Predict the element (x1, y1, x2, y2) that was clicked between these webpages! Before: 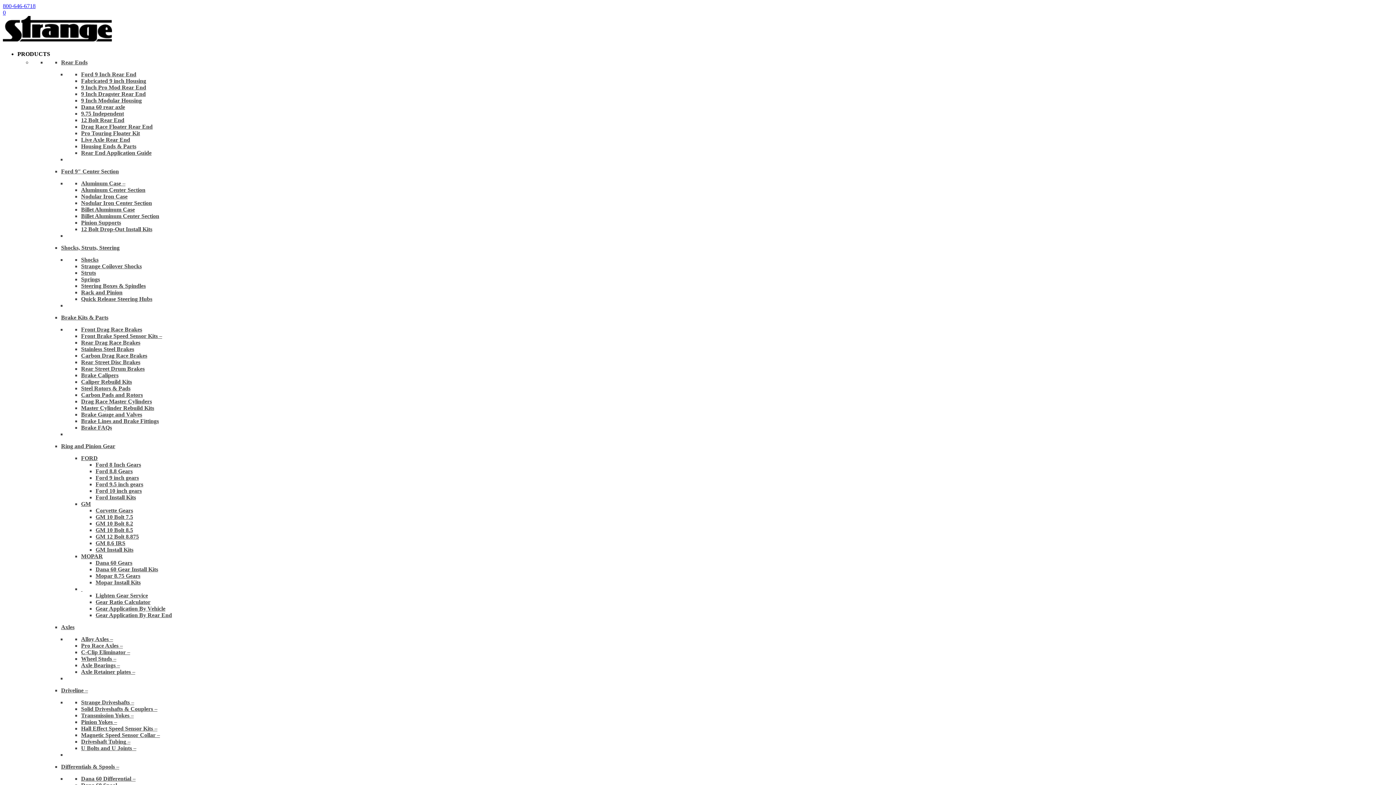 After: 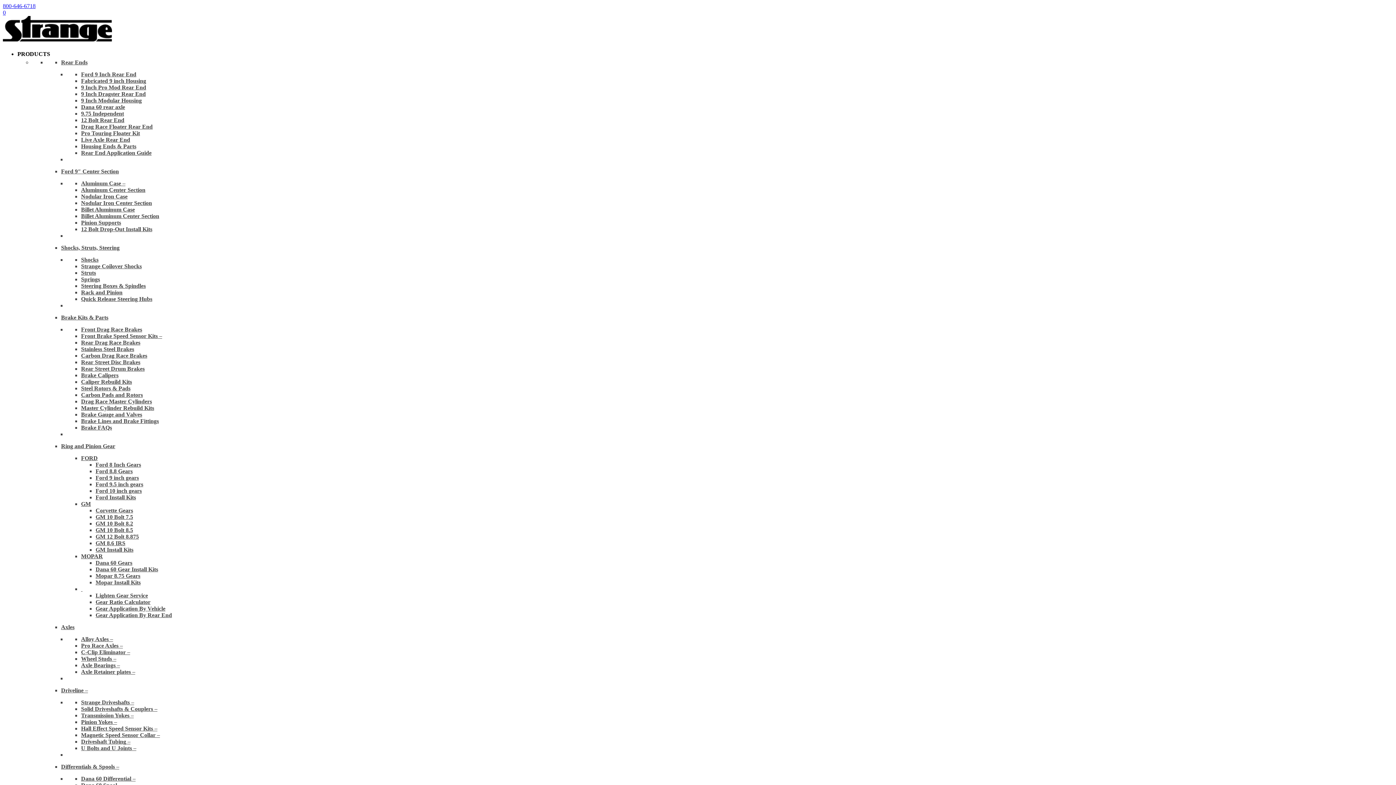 Action: bbox: (81, 378, 132, 385) label: Caliper Rebuild Kits